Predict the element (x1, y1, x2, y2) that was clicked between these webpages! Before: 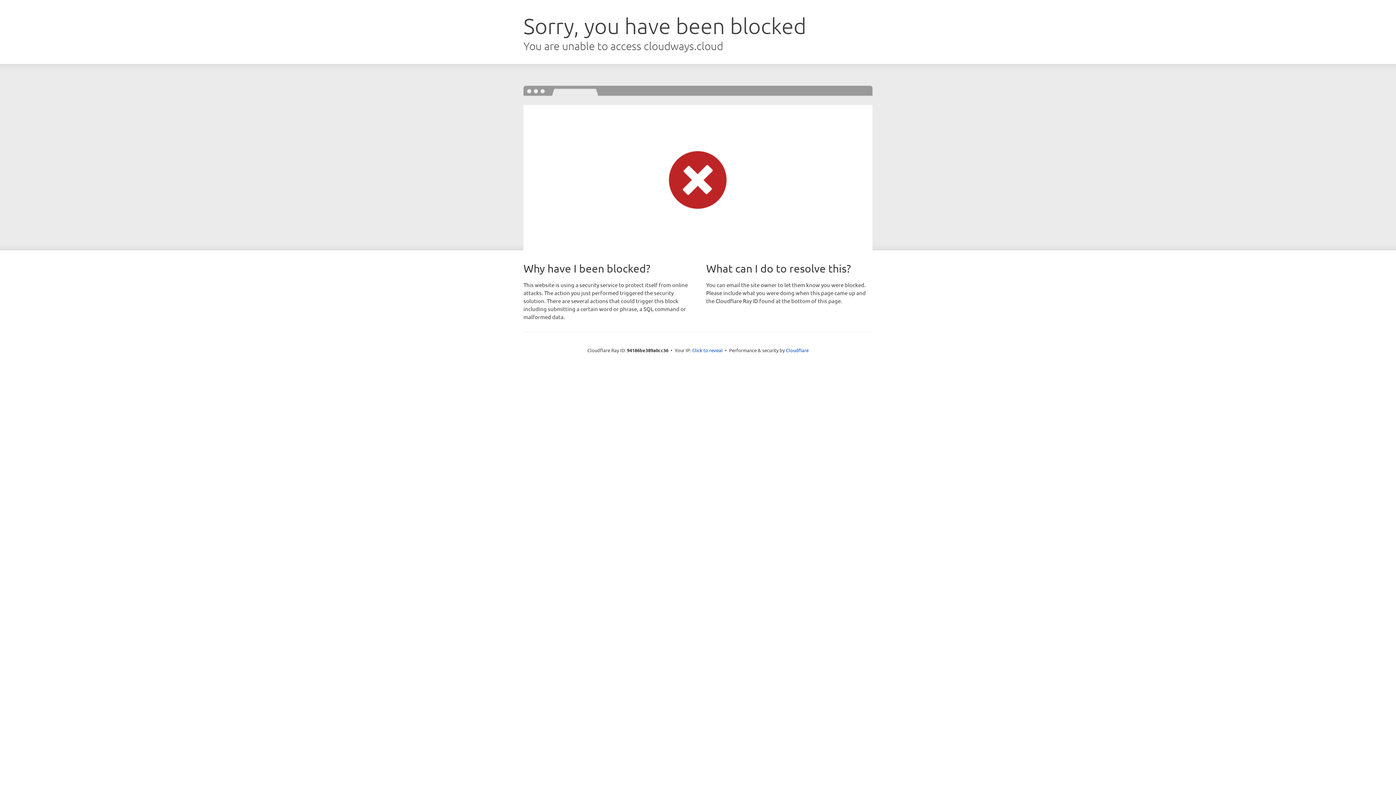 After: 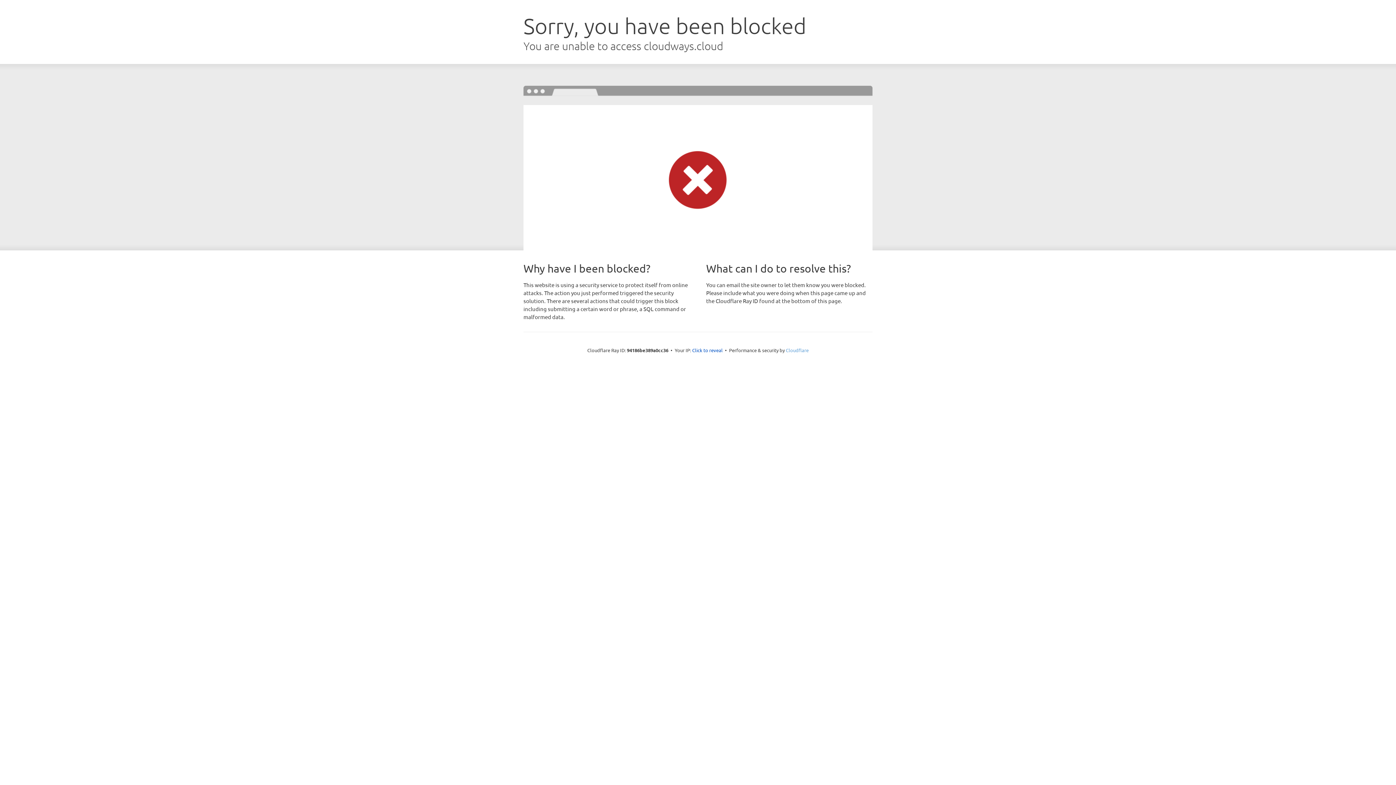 Action: label: Cloudflare bbox: (786, 347, 808, 353)